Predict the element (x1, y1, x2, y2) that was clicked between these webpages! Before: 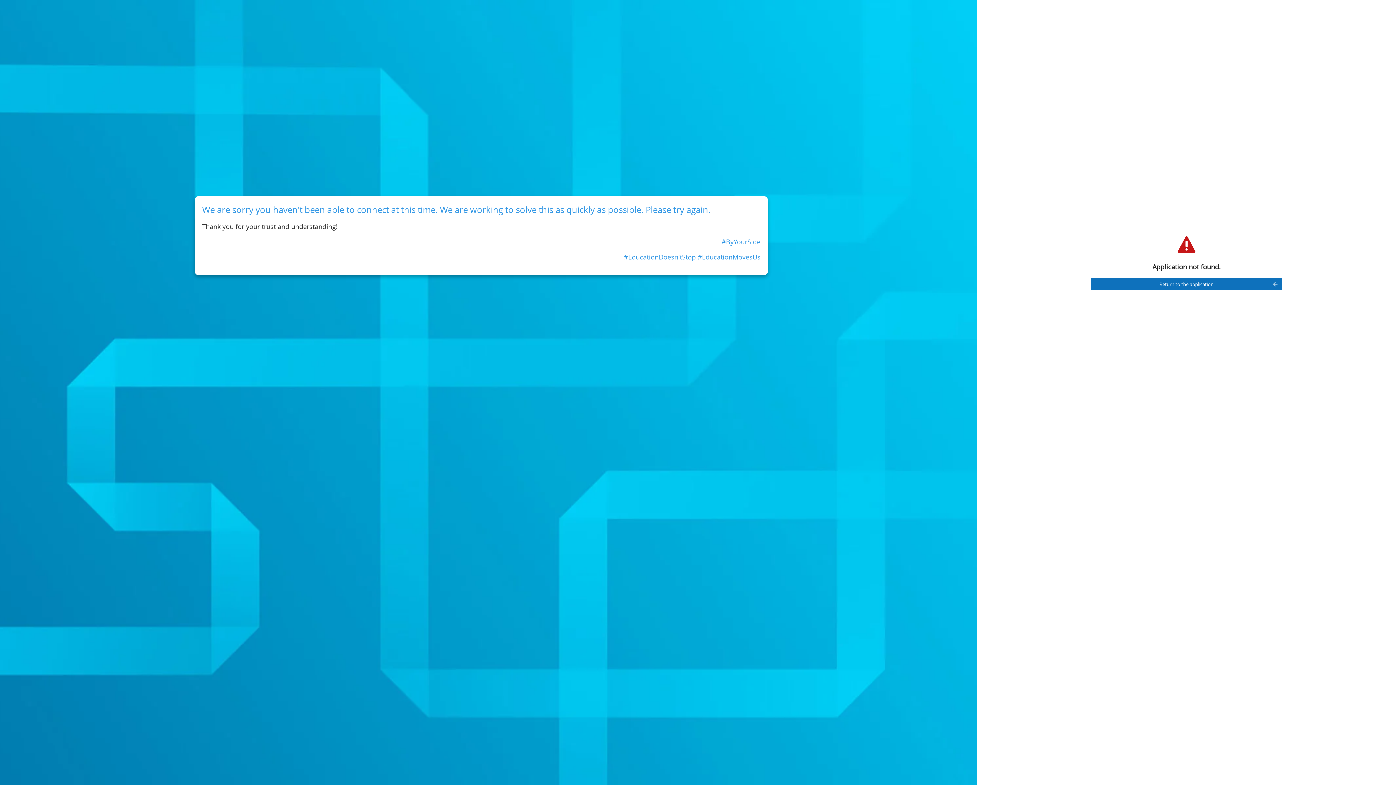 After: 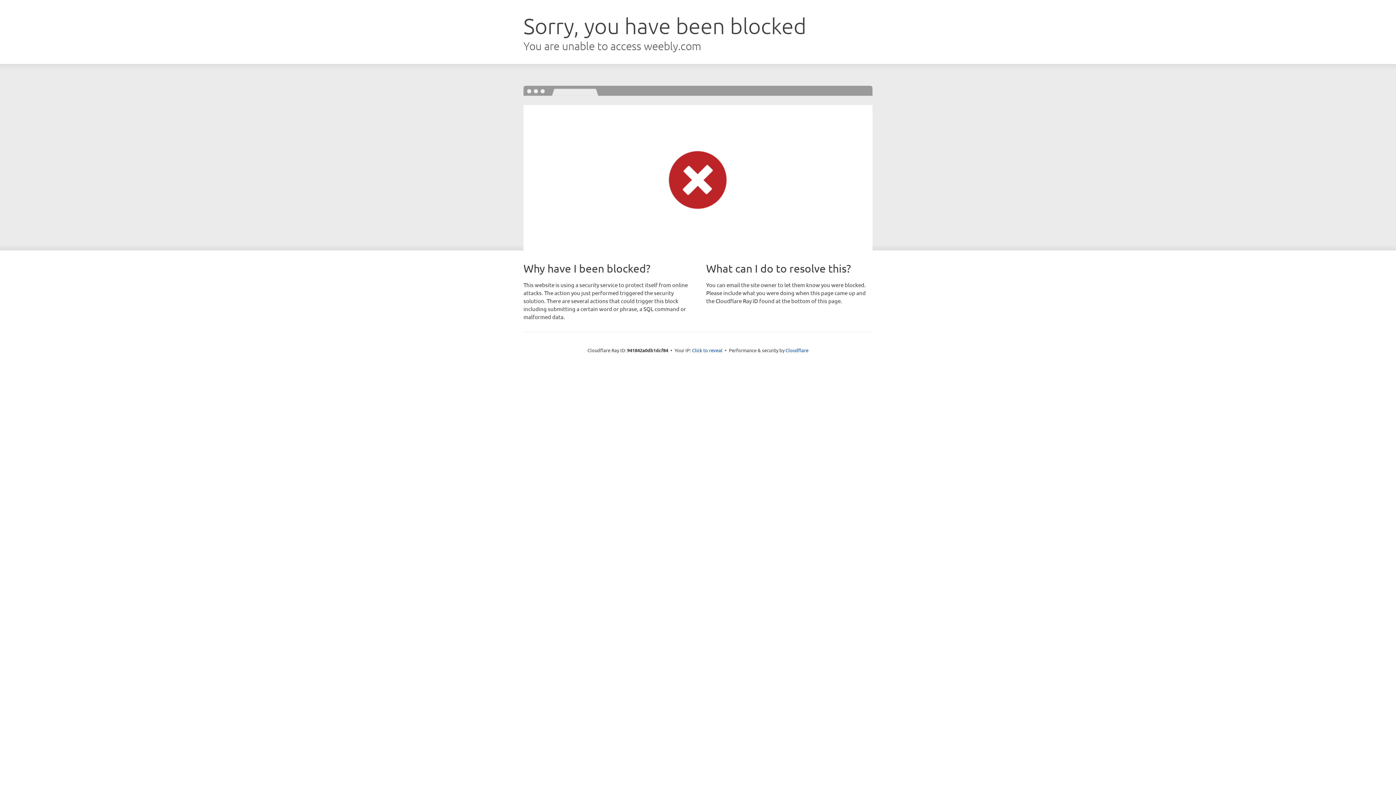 Action: bbox: (1091, 278, 1282, 290) label: Return to the application